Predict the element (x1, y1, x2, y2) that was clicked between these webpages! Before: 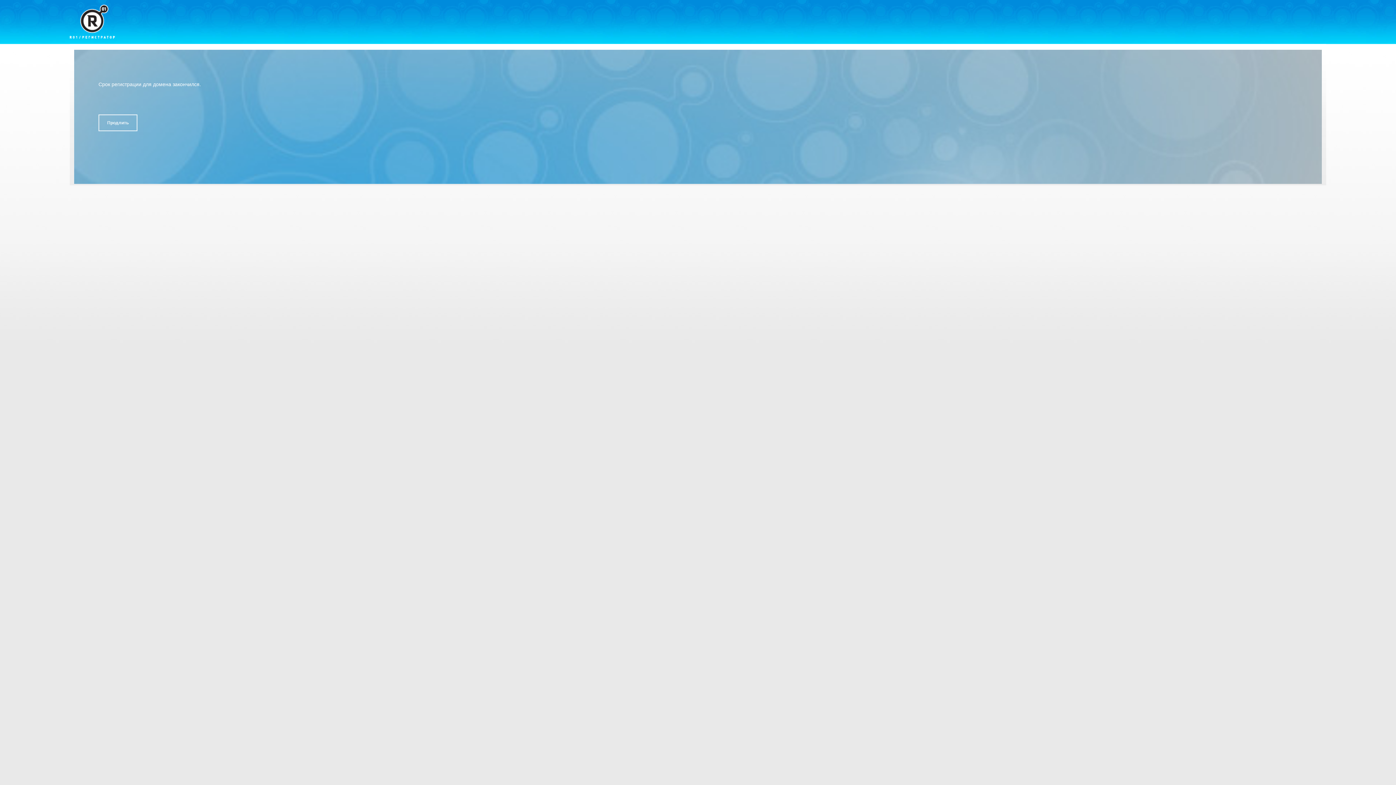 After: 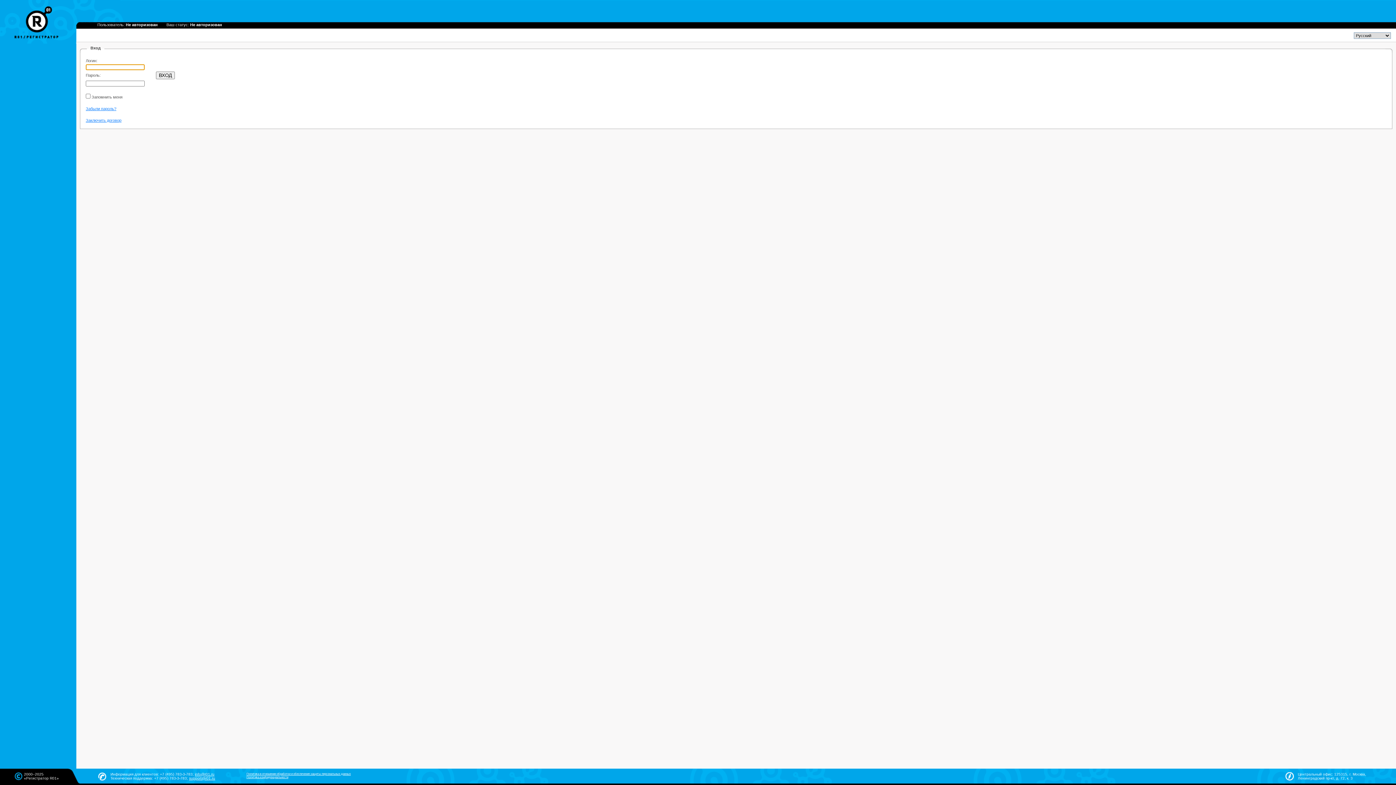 Action: label: Продлить bbox: (98, 114, 137, 131)